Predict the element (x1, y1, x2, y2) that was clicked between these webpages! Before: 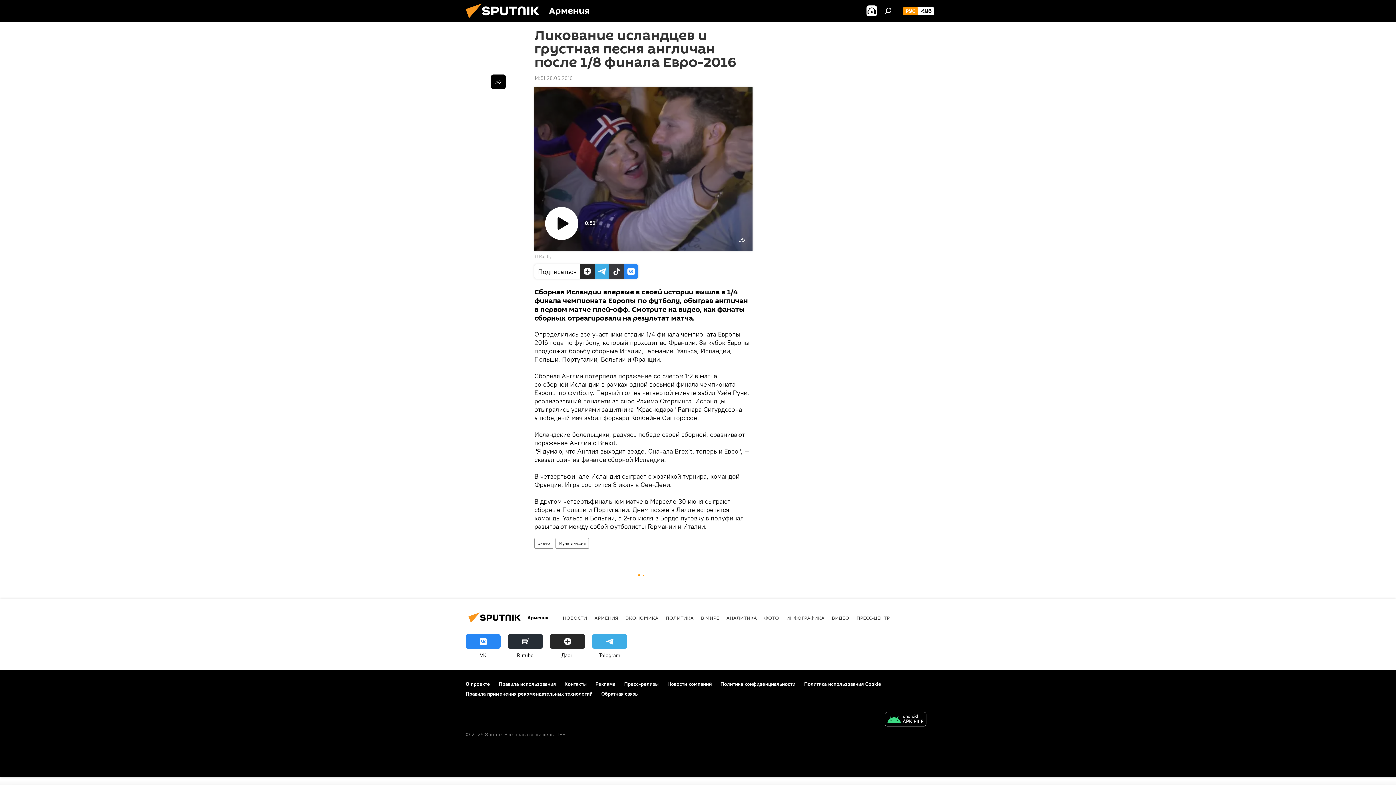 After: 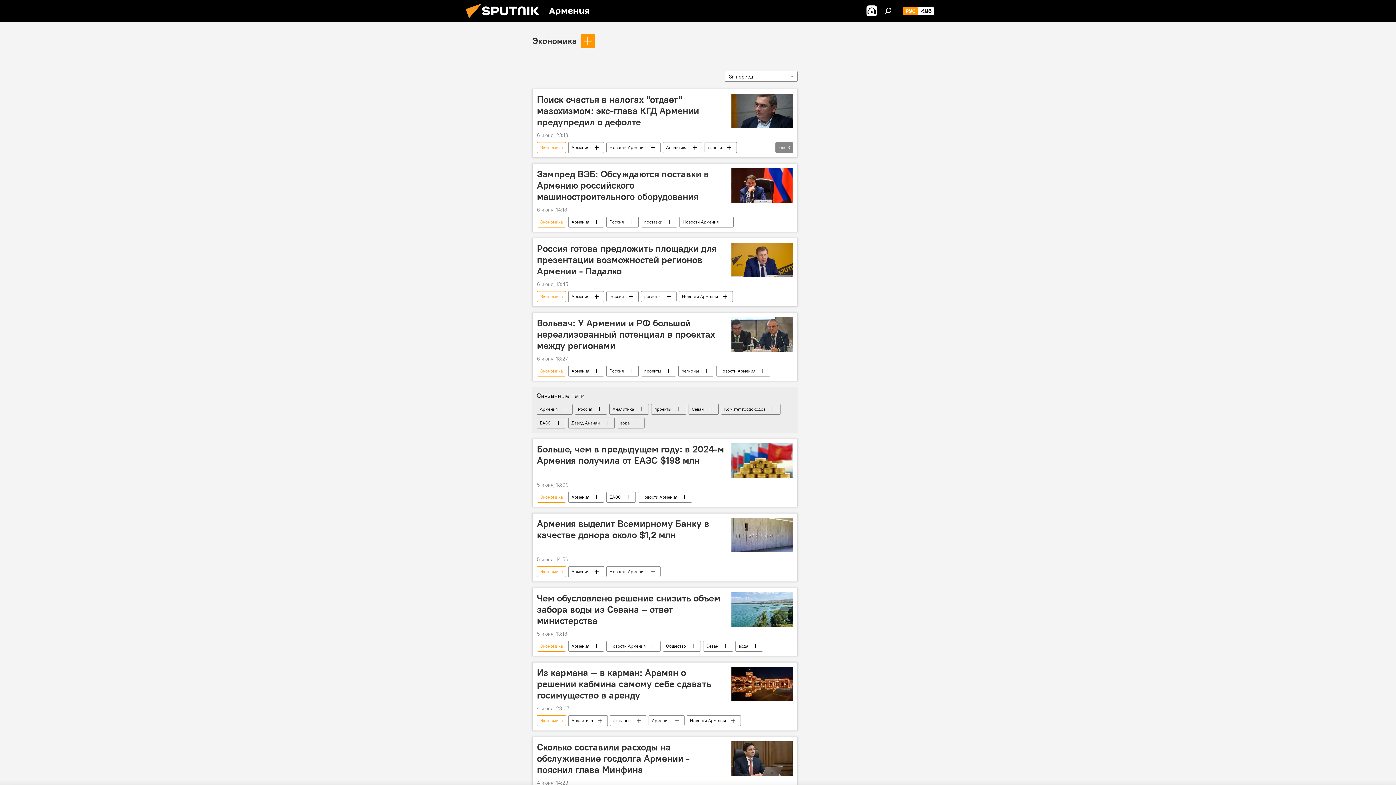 Action: label: ЭКОНОМИКА bbox: (625, 614, 658, 621)